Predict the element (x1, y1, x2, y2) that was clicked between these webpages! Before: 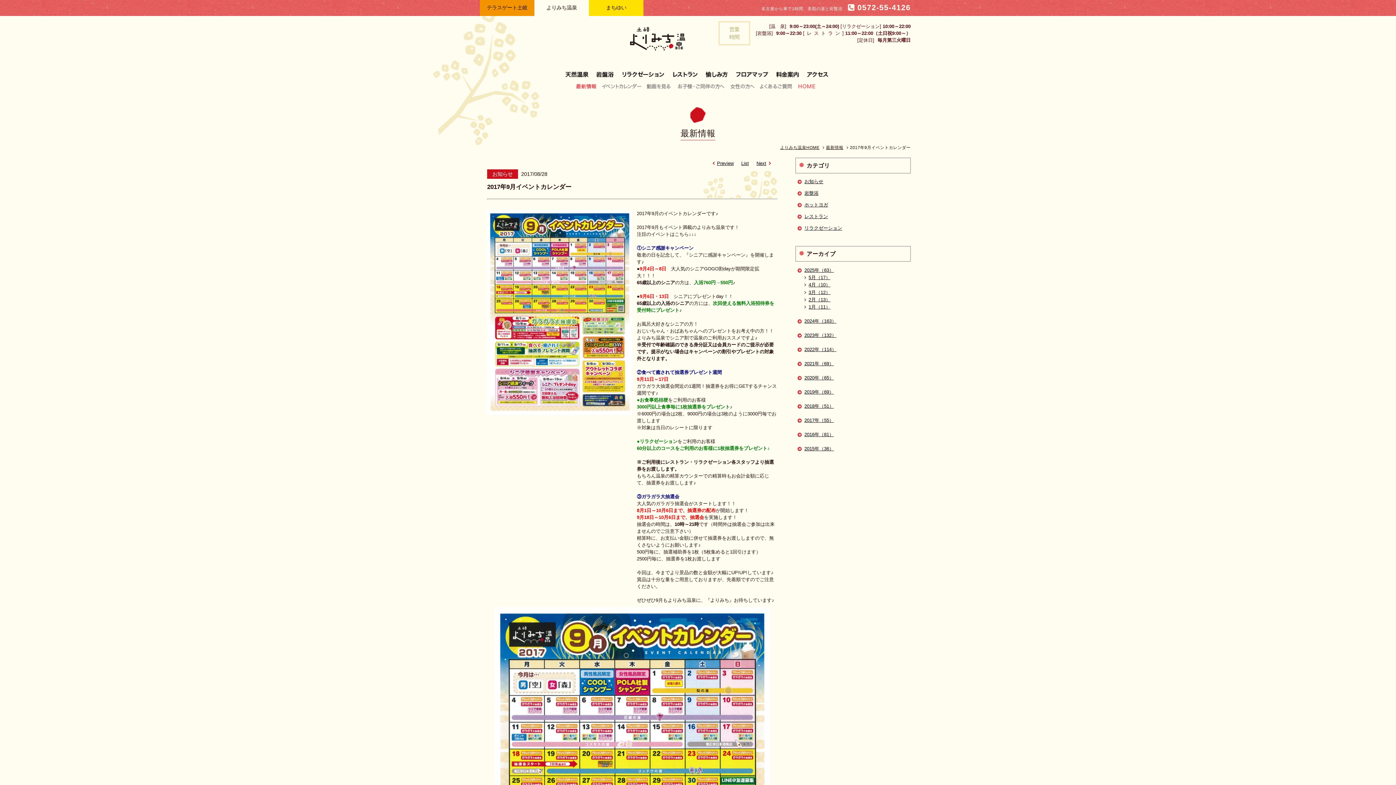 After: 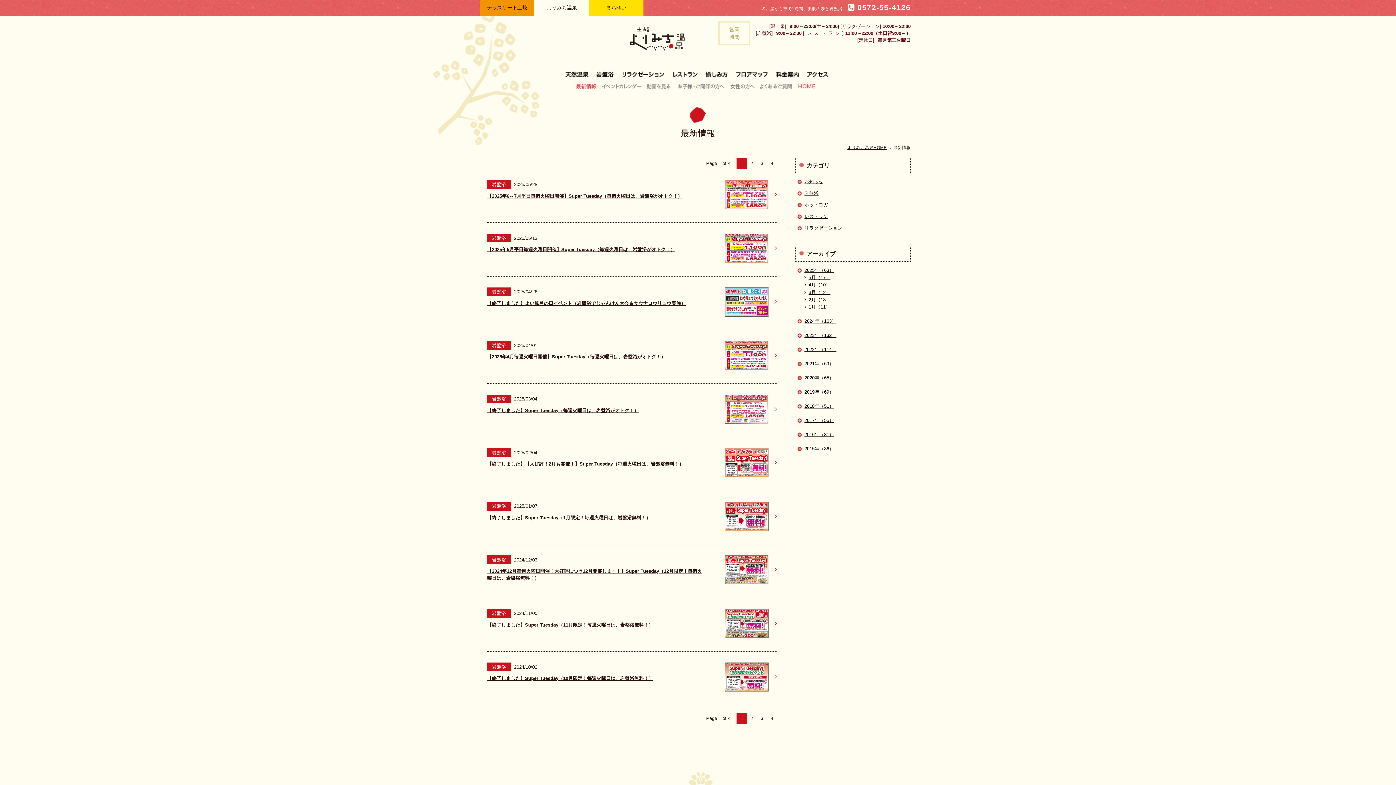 Action: bbox: (797, 189, 910, 196) label: 岩盤浴